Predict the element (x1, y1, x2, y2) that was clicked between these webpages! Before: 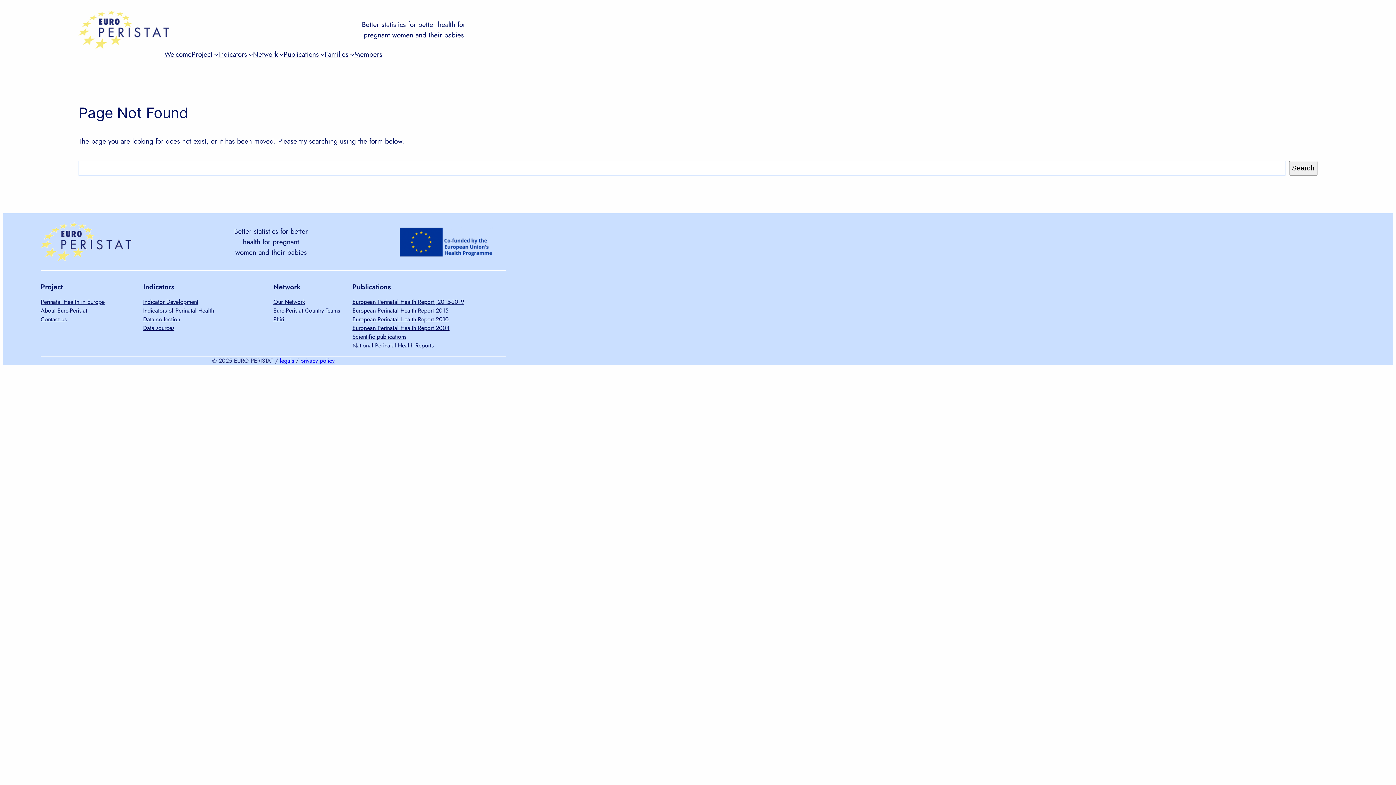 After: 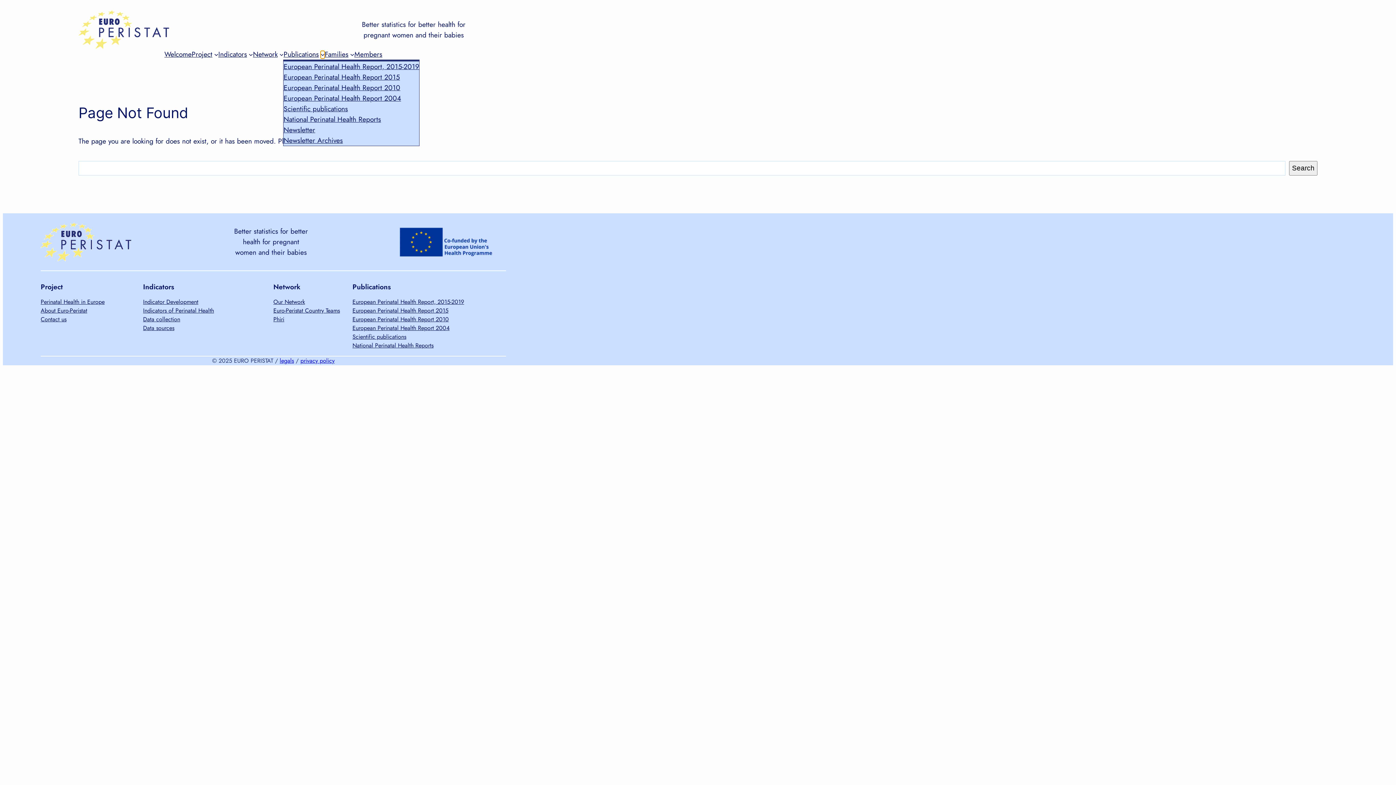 Action: label: Publications submenu bbox: (320, 52, 324, 56)